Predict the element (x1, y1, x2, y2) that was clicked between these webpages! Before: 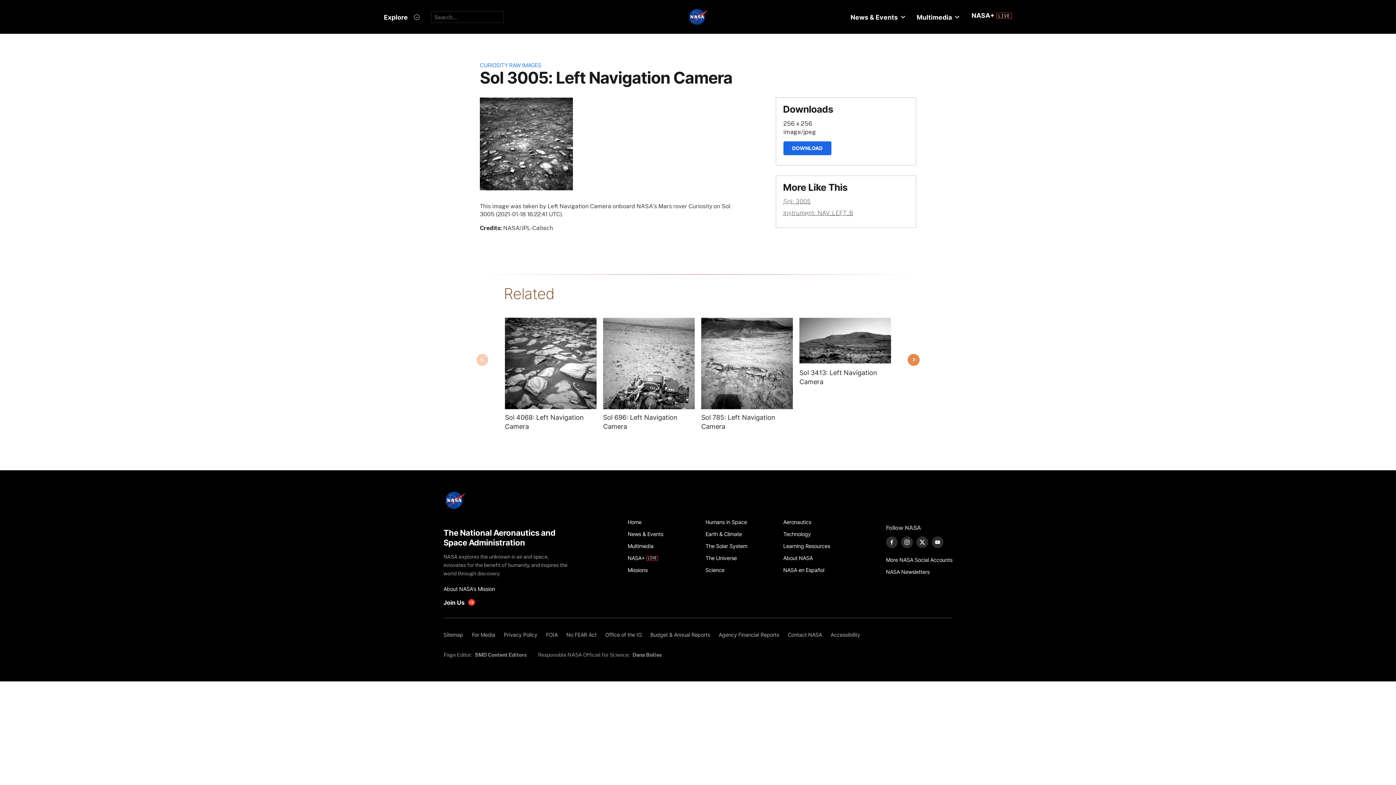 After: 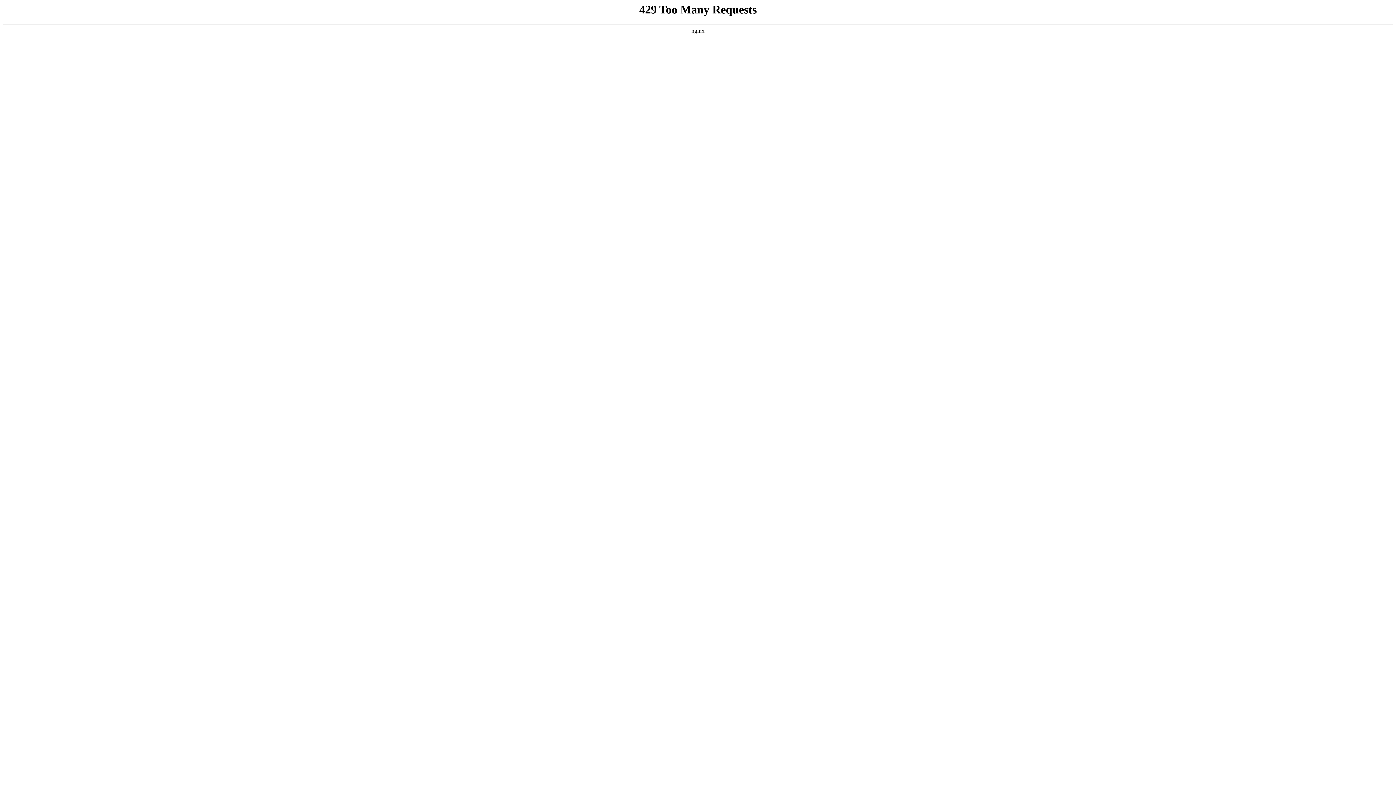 Action: bbox: (443, 629, 467, 641) label: Sitemap